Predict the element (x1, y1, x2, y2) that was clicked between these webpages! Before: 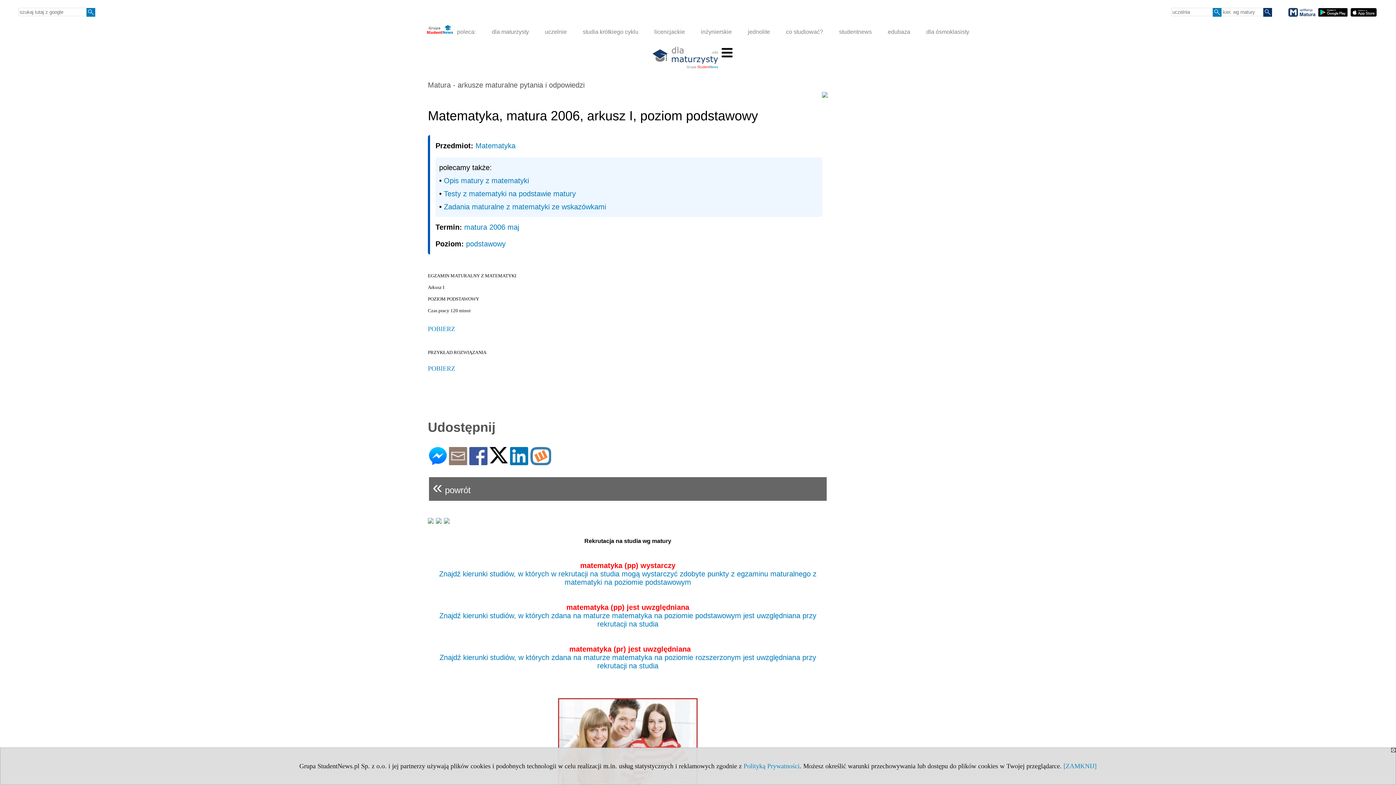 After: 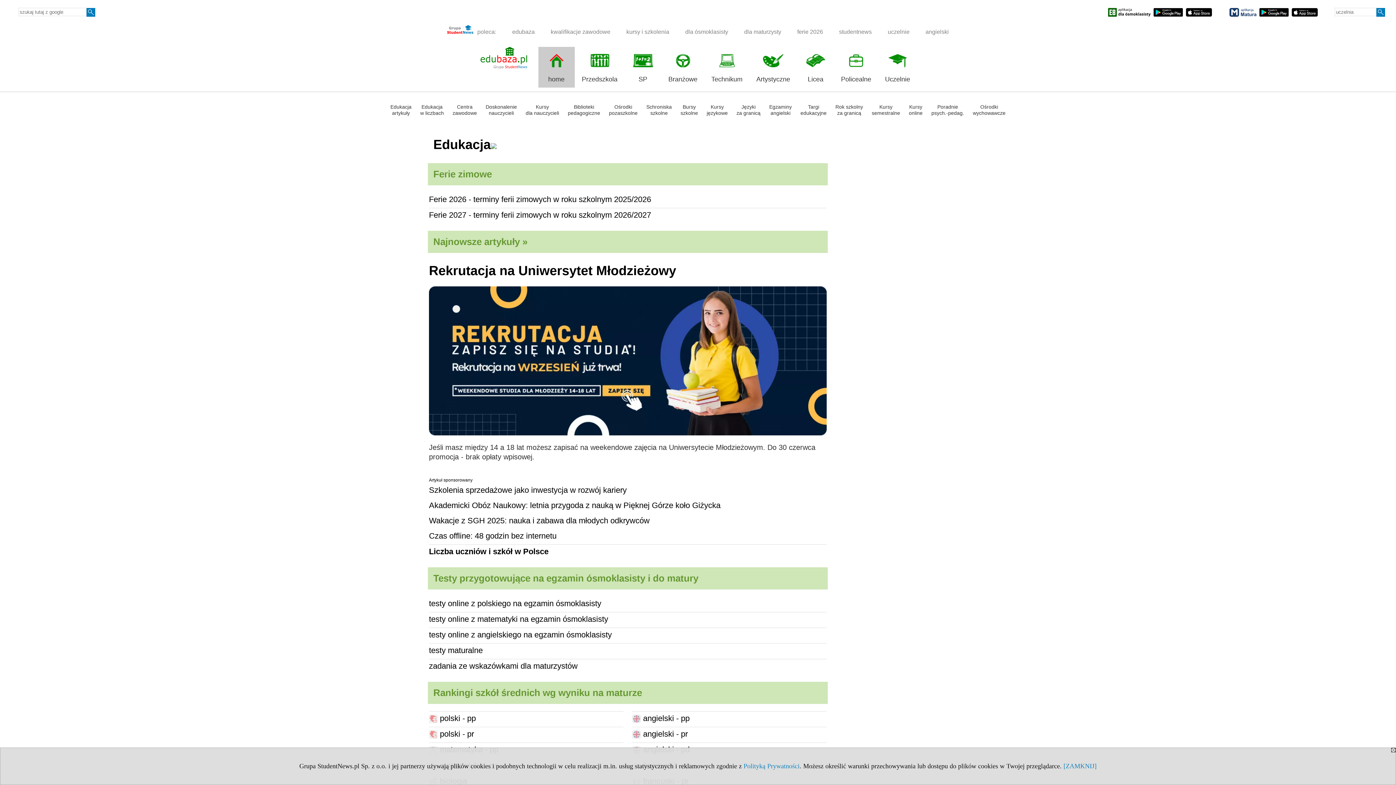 Action: bbox: (881, 24, 917, 39) label: edubaza